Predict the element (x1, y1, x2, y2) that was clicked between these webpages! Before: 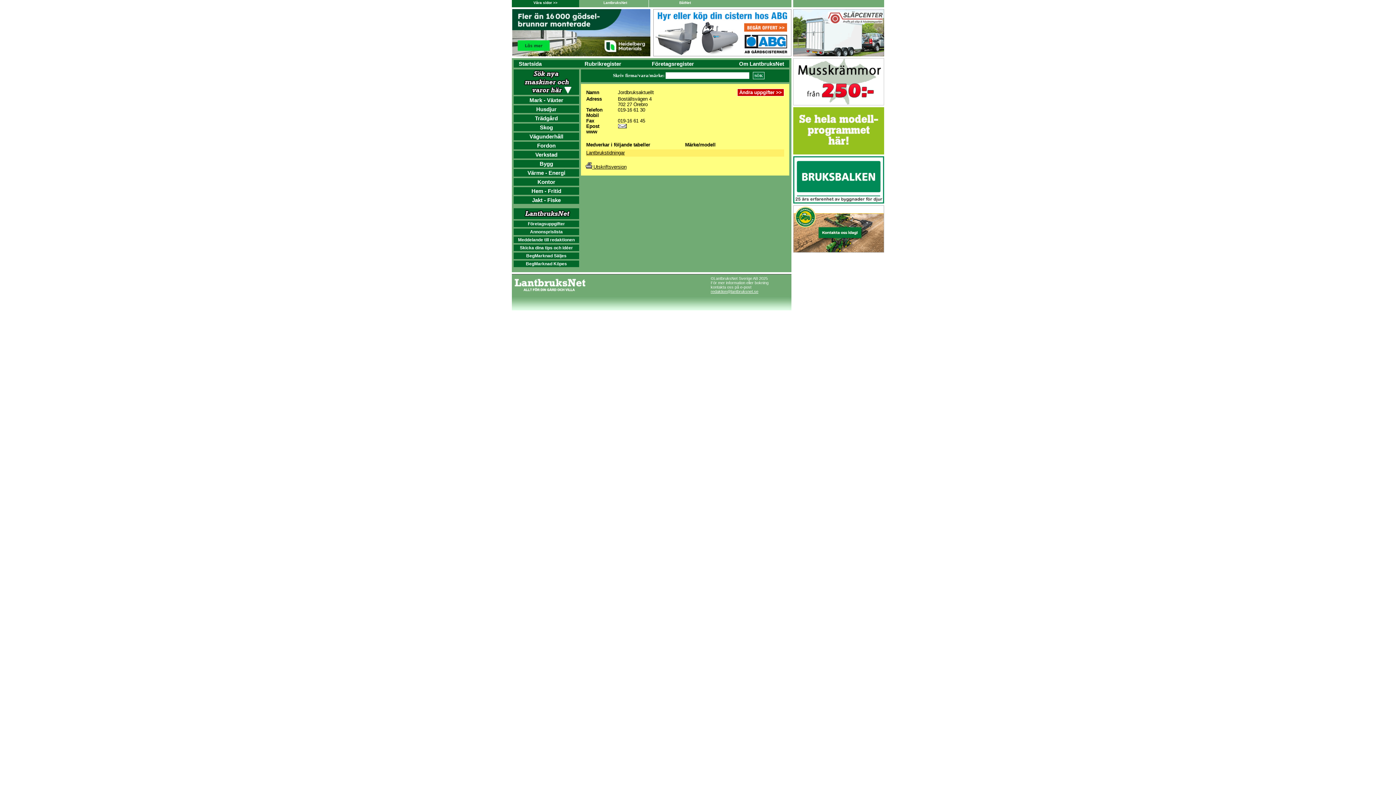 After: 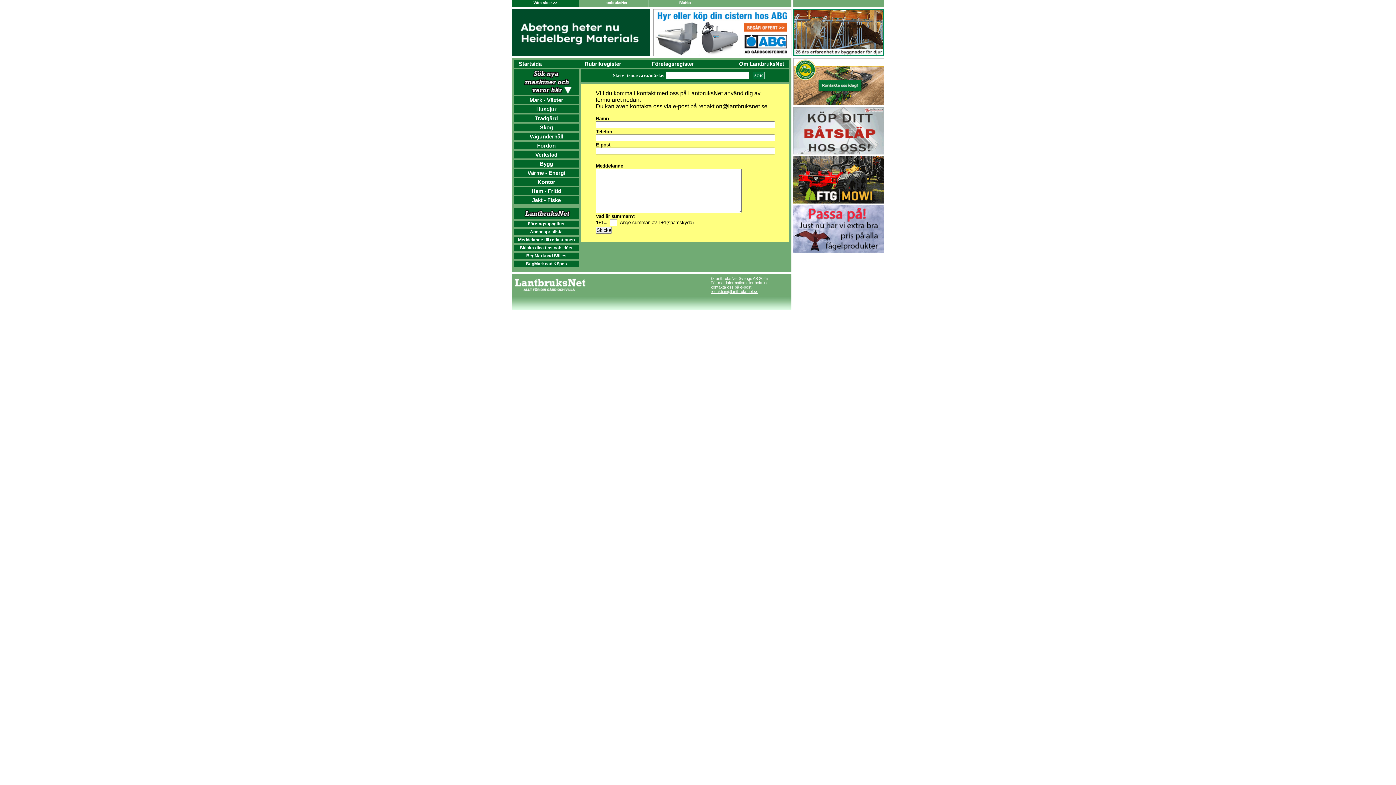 Action: bbox: (518, 237, 574, 242) label: Meddelande till redaktionen